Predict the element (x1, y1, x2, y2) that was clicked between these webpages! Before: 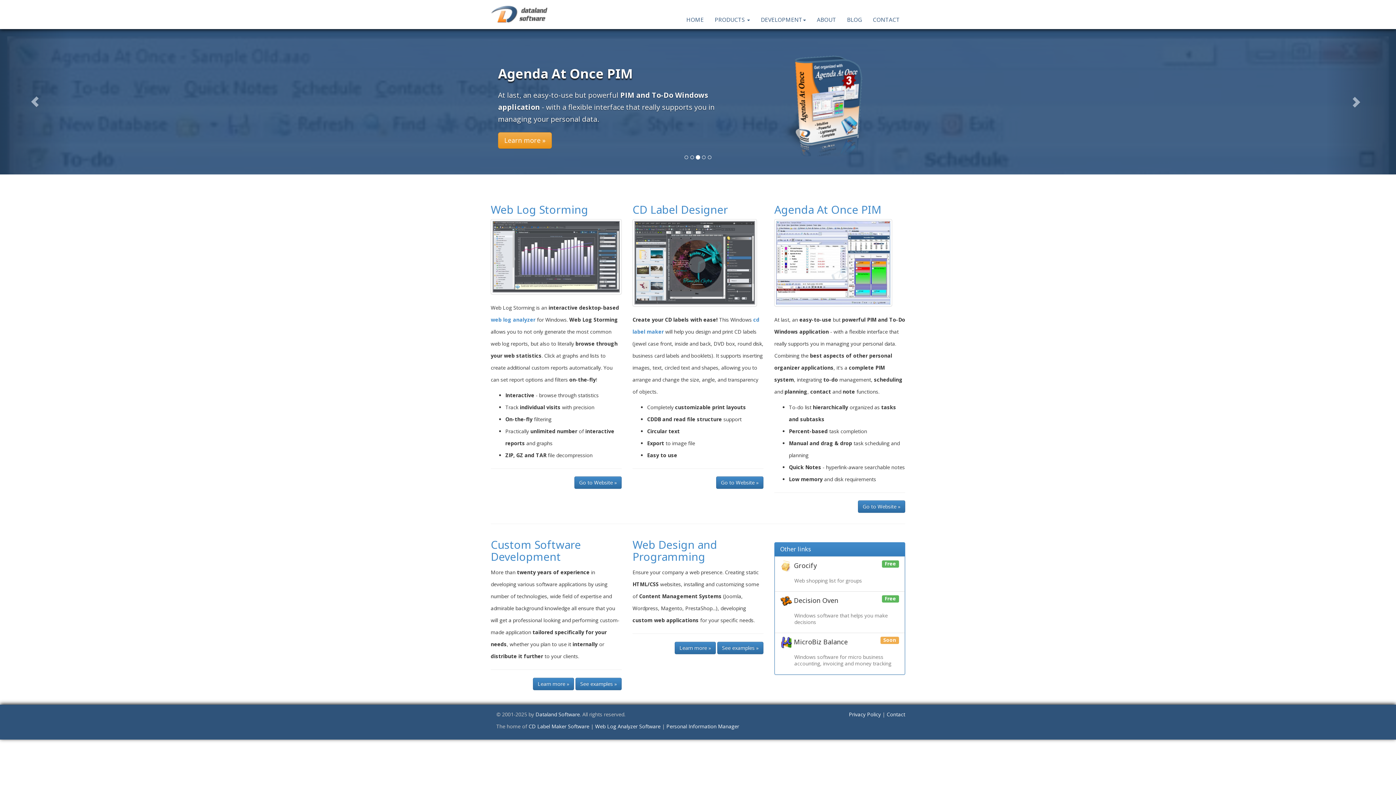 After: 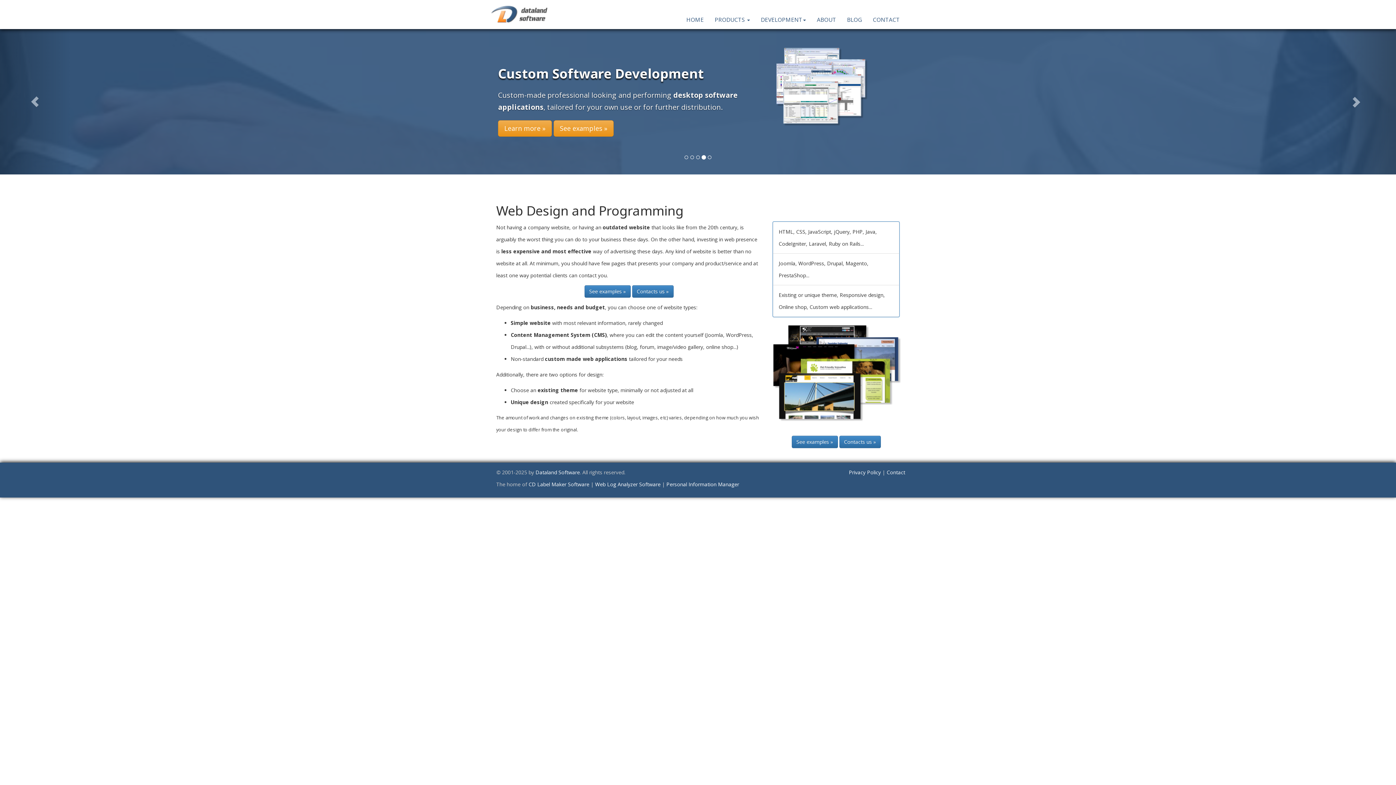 Action: bbox: (674, 642, 716, 654) label: Learn more »